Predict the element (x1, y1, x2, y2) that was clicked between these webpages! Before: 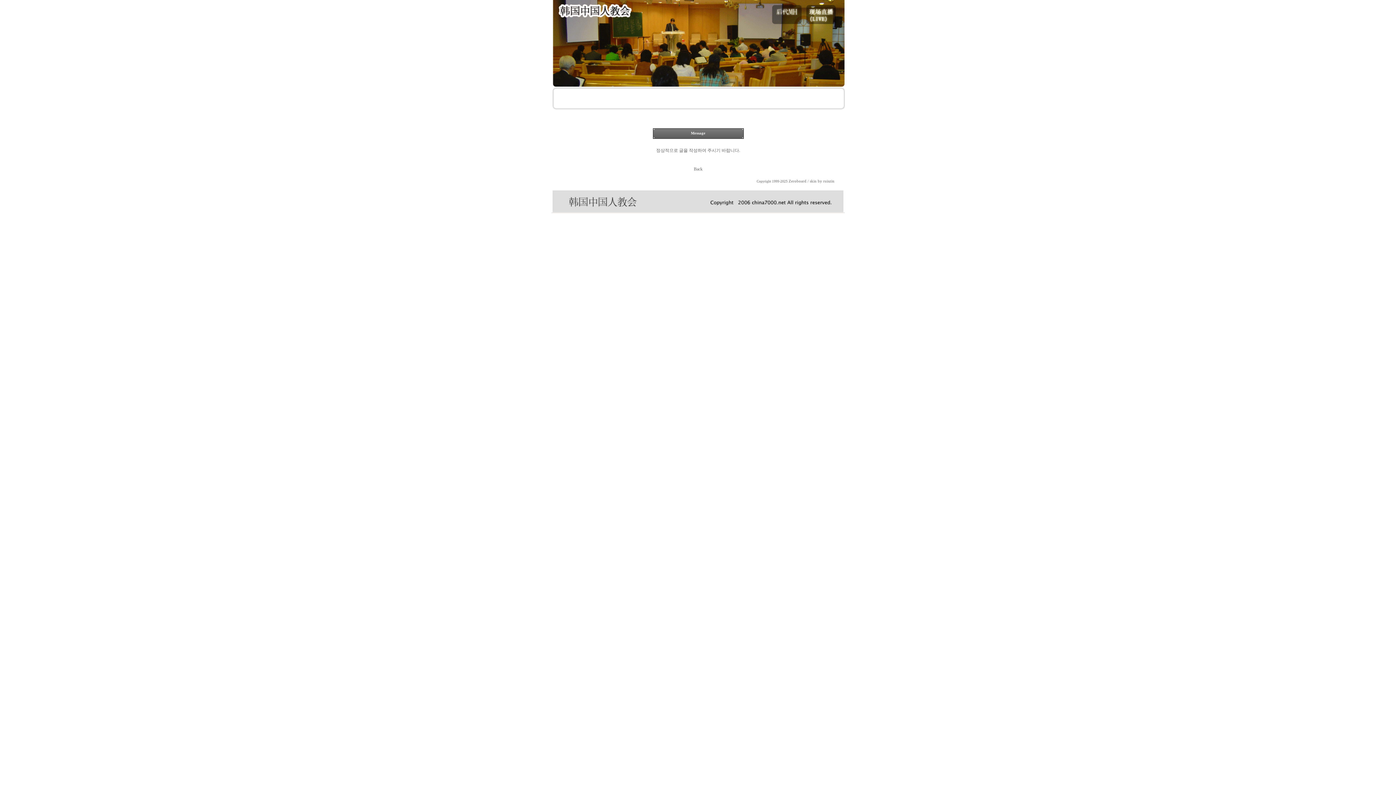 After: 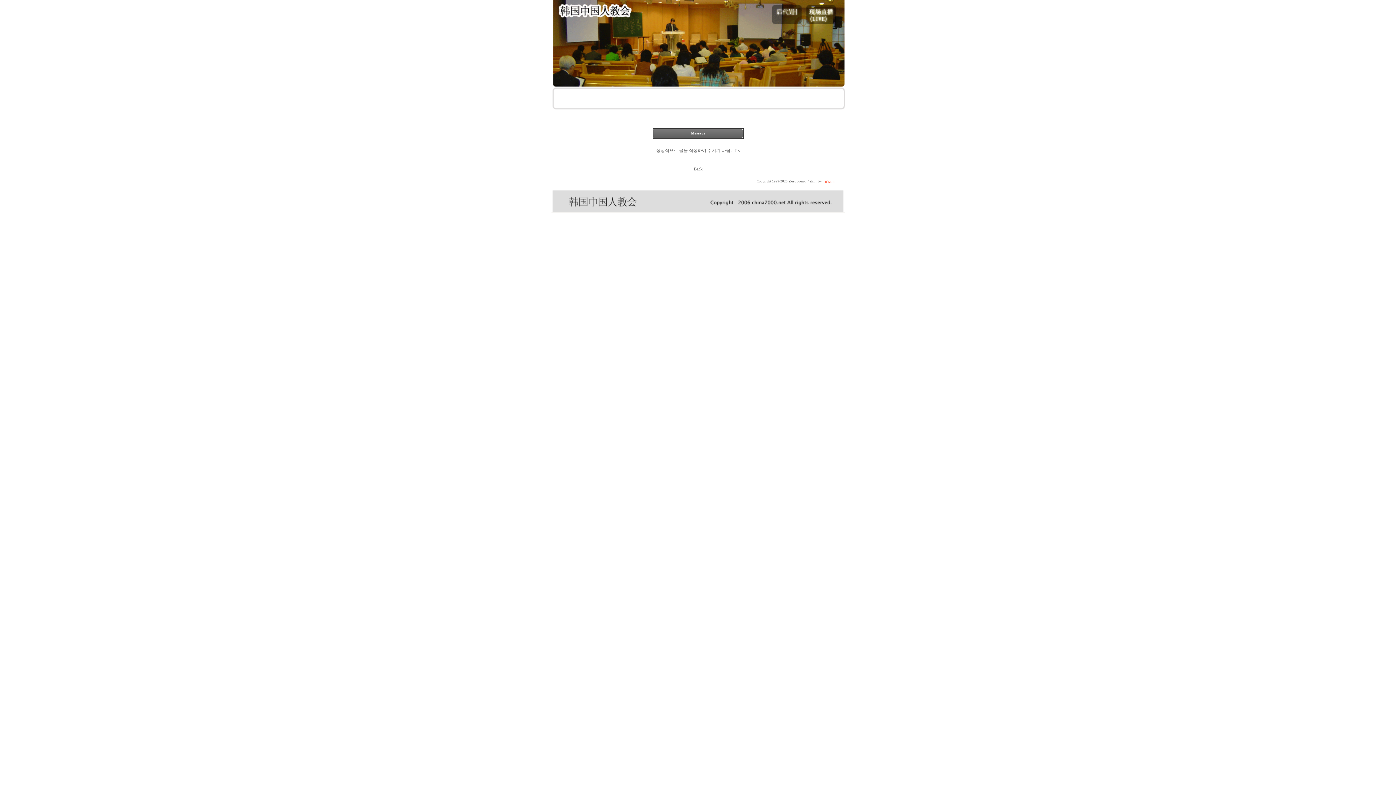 Action: bbox: (823, 179, 834, 183) label: ruiszin